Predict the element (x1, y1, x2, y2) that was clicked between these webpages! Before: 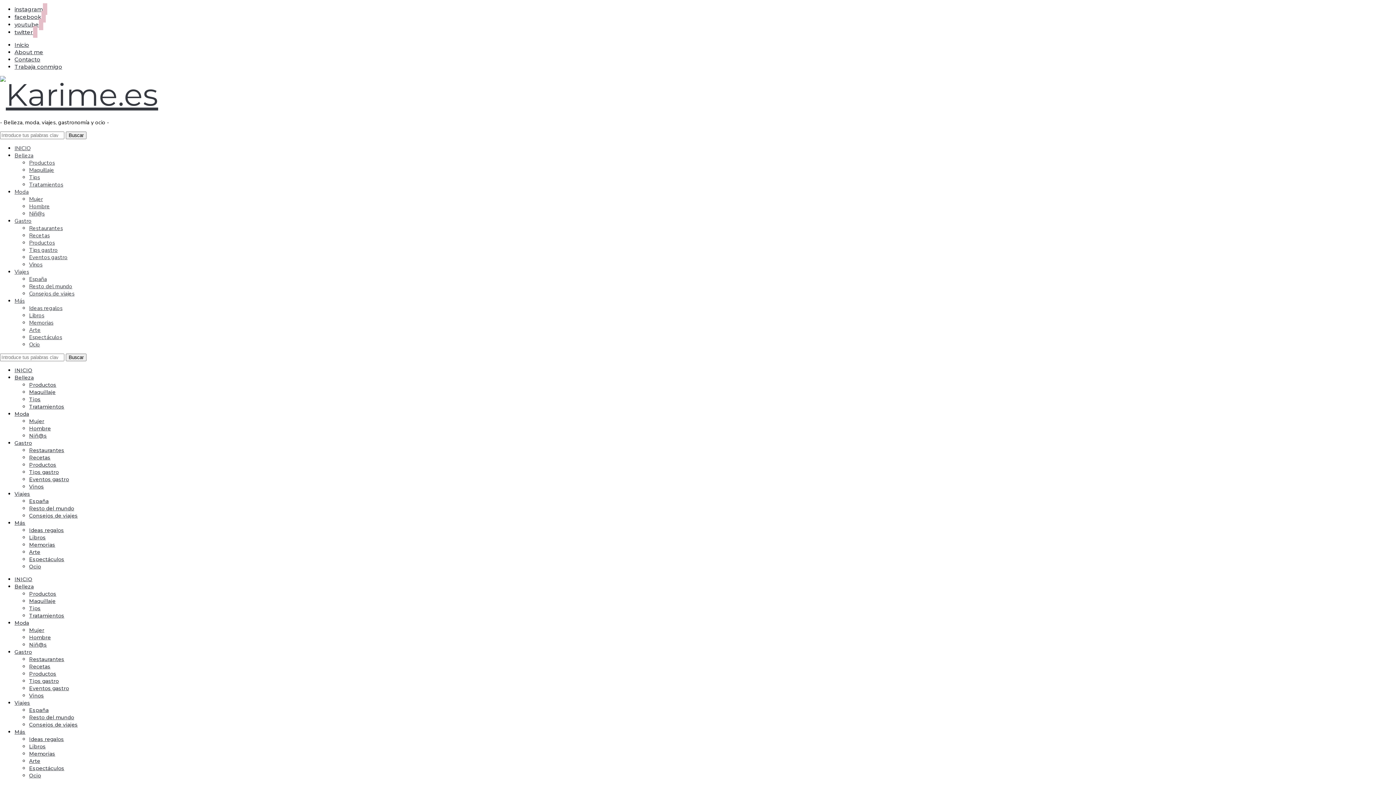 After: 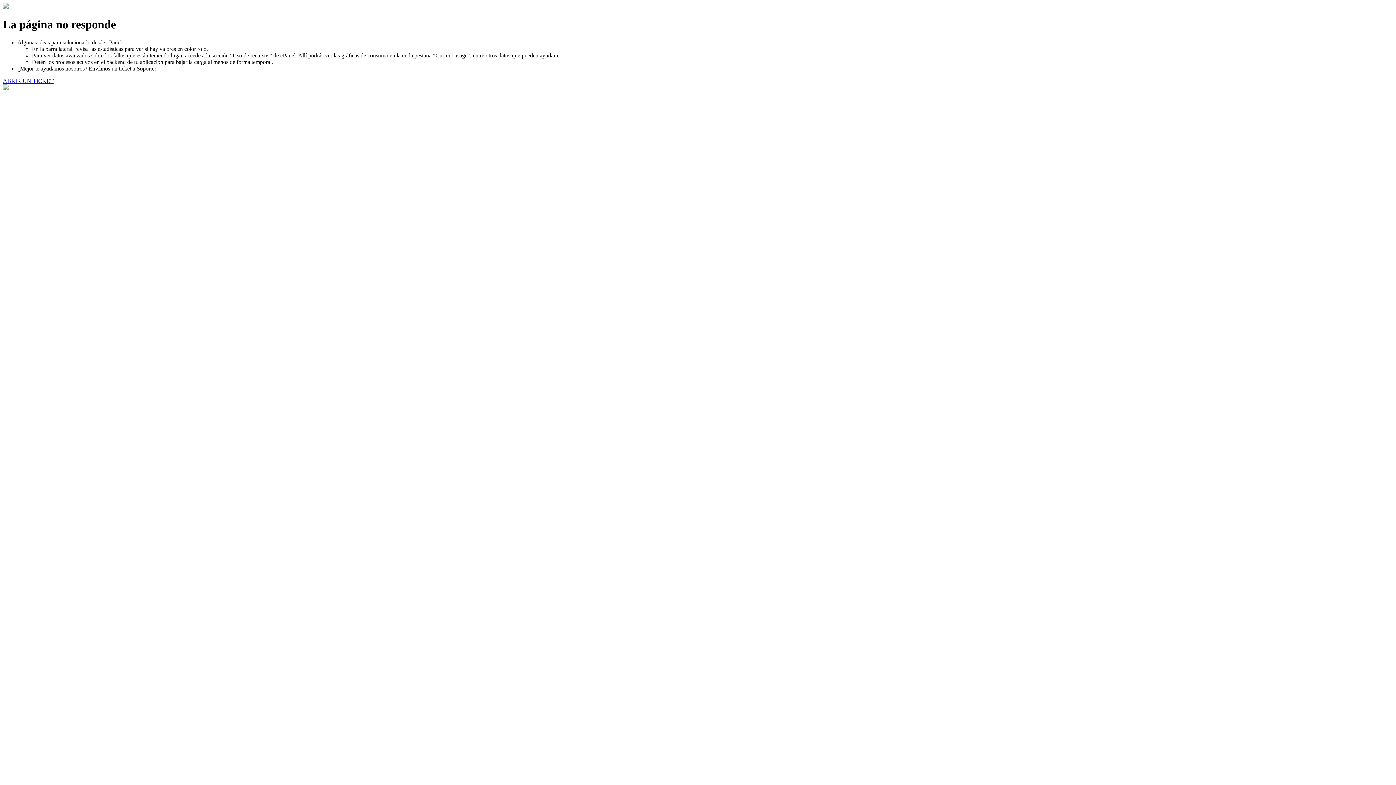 Action: bbox: (29, 333, 62, 341) label: Espectáculos